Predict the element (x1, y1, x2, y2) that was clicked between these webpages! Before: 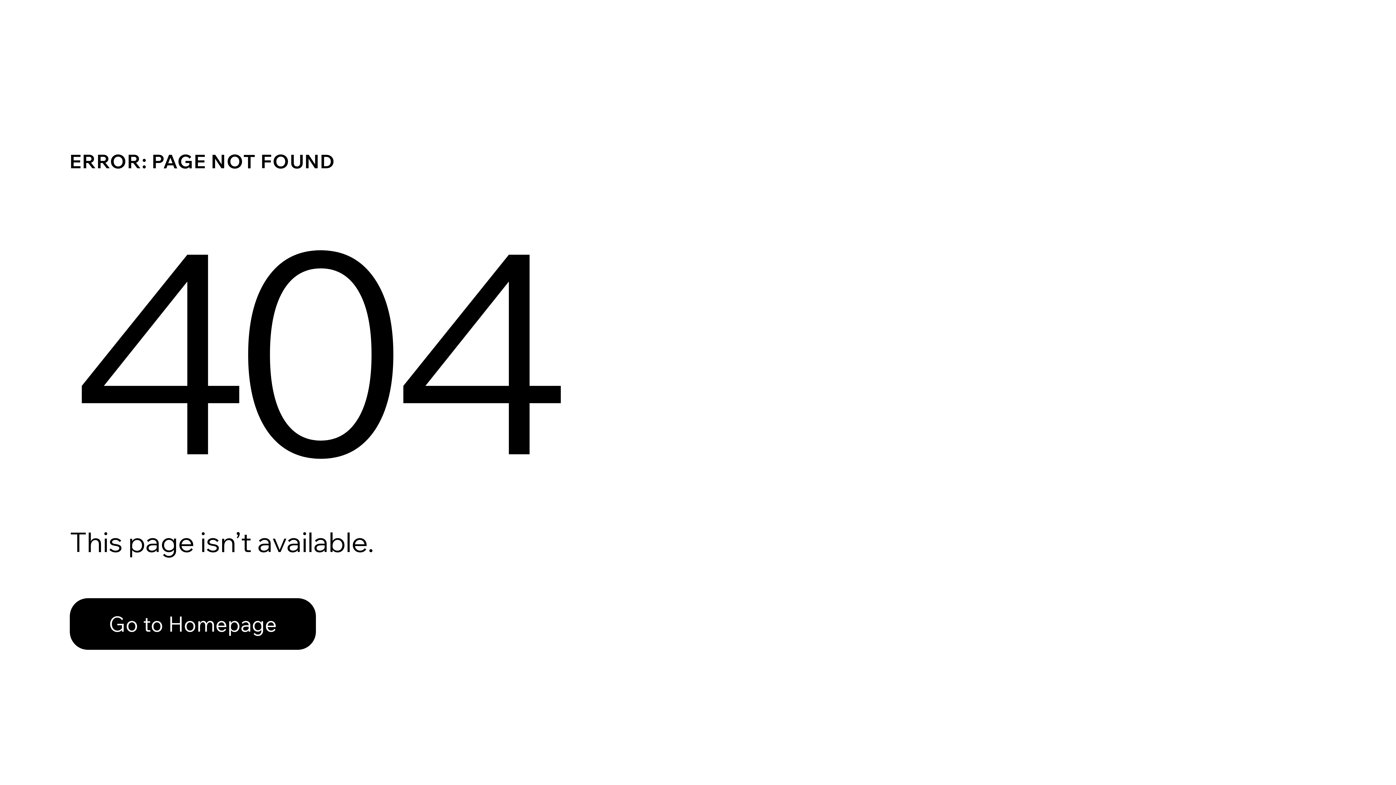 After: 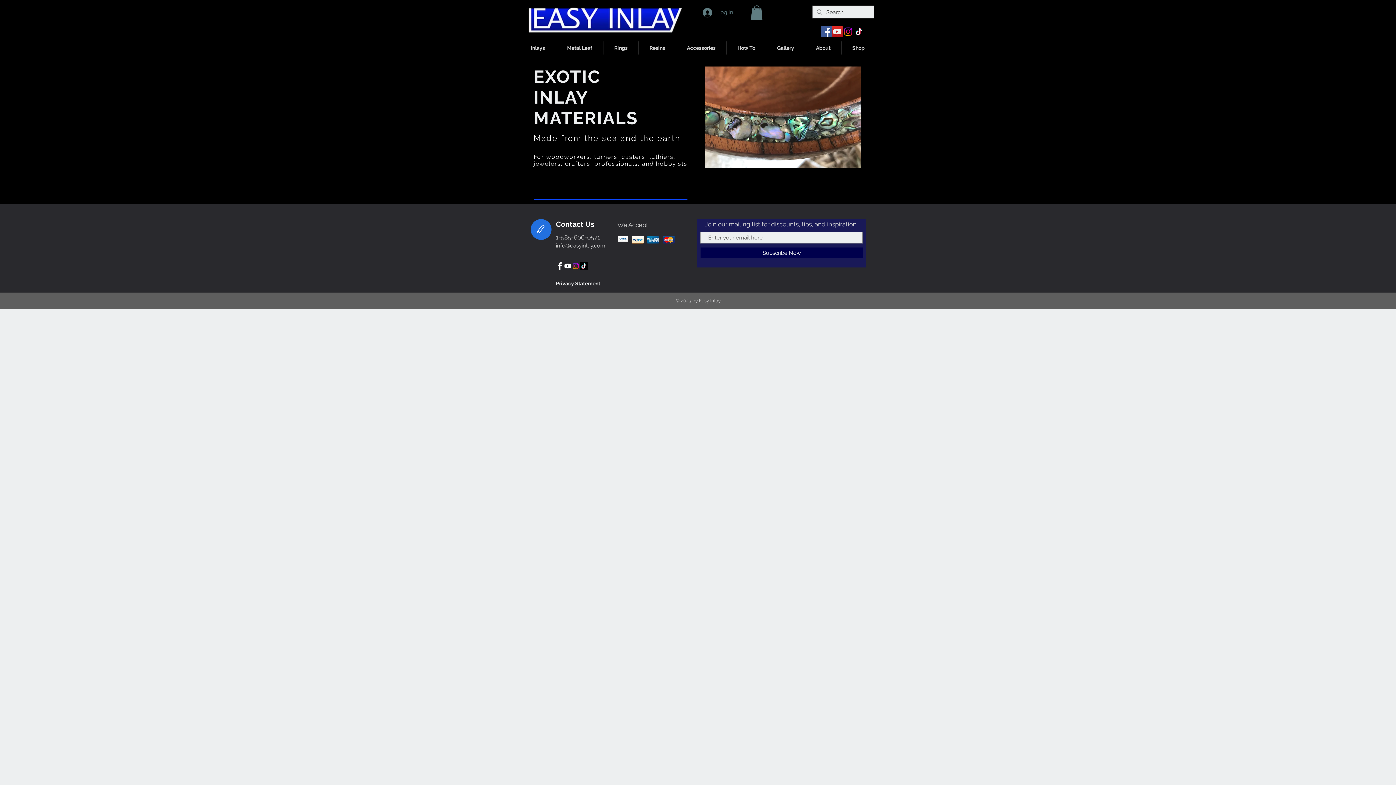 Action: label: Go to Homepage bbox: (69, 598, 316, 650)